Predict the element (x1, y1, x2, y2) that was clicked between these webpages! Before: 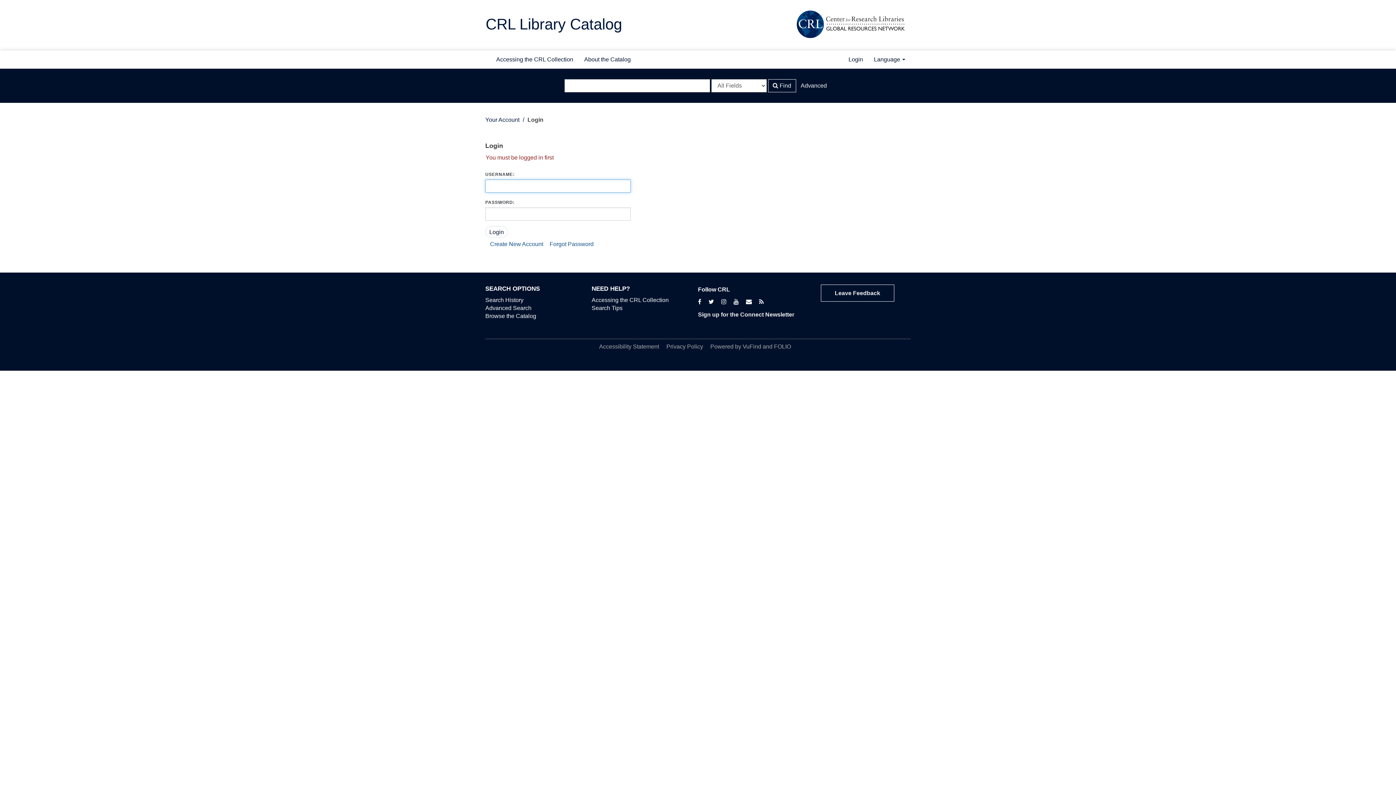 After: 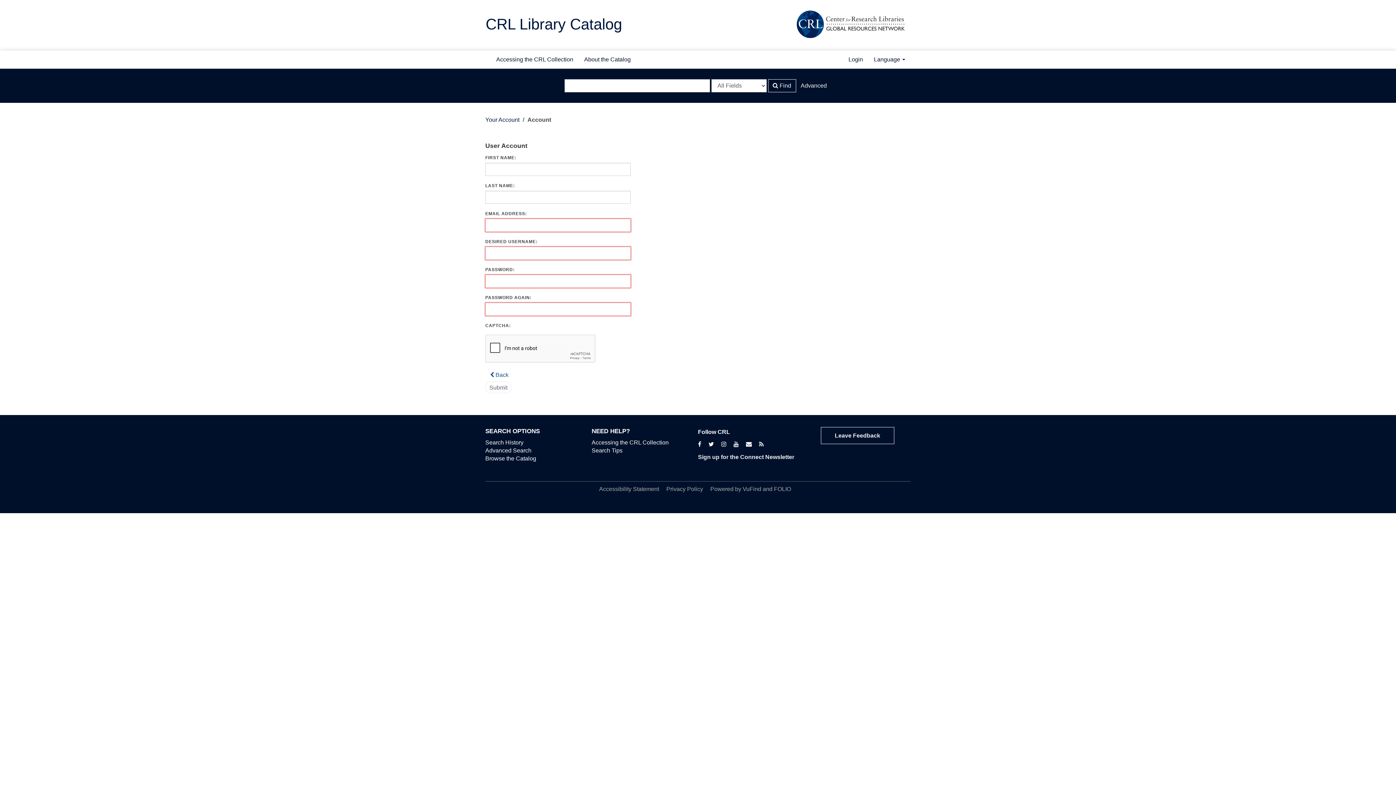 Action: label: Create New Account bbox: (485, 237, 548, 250)